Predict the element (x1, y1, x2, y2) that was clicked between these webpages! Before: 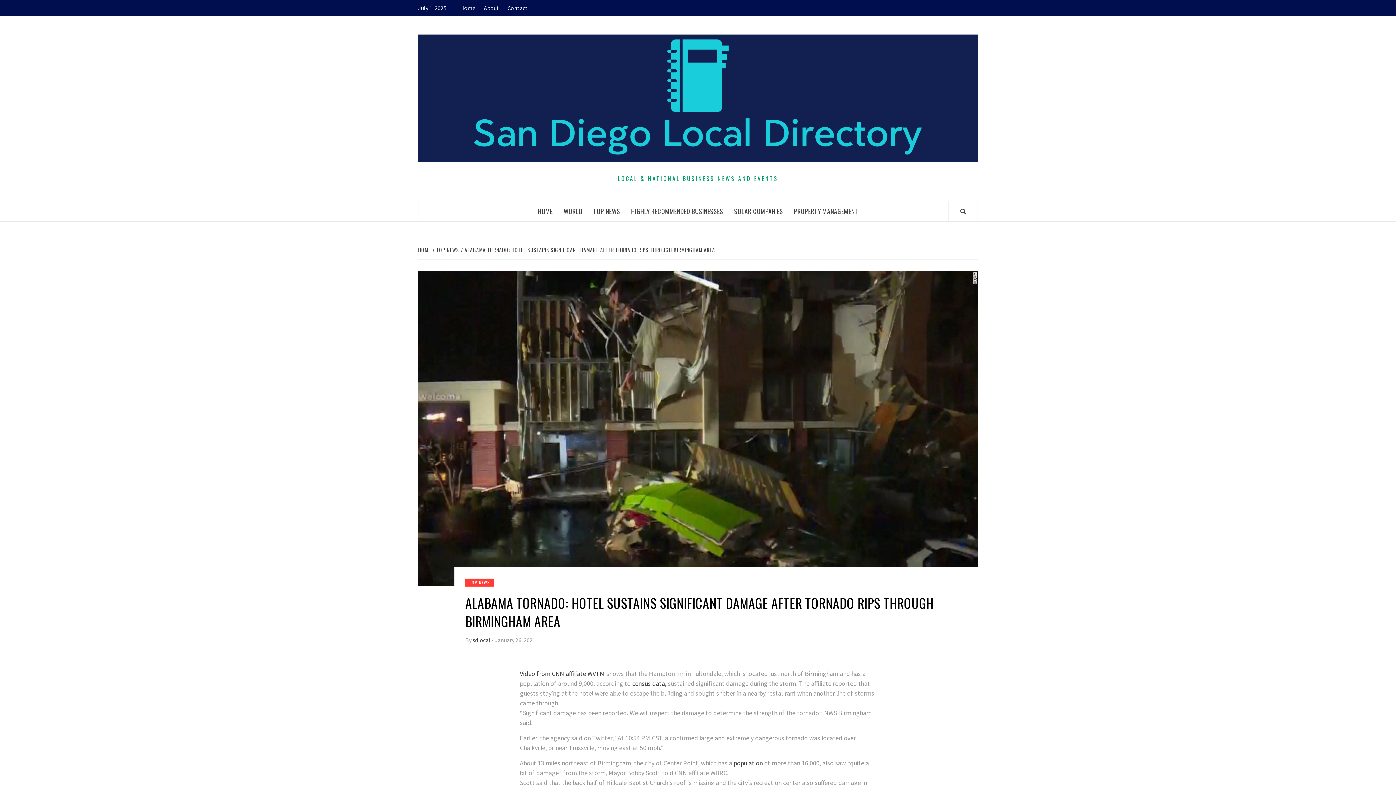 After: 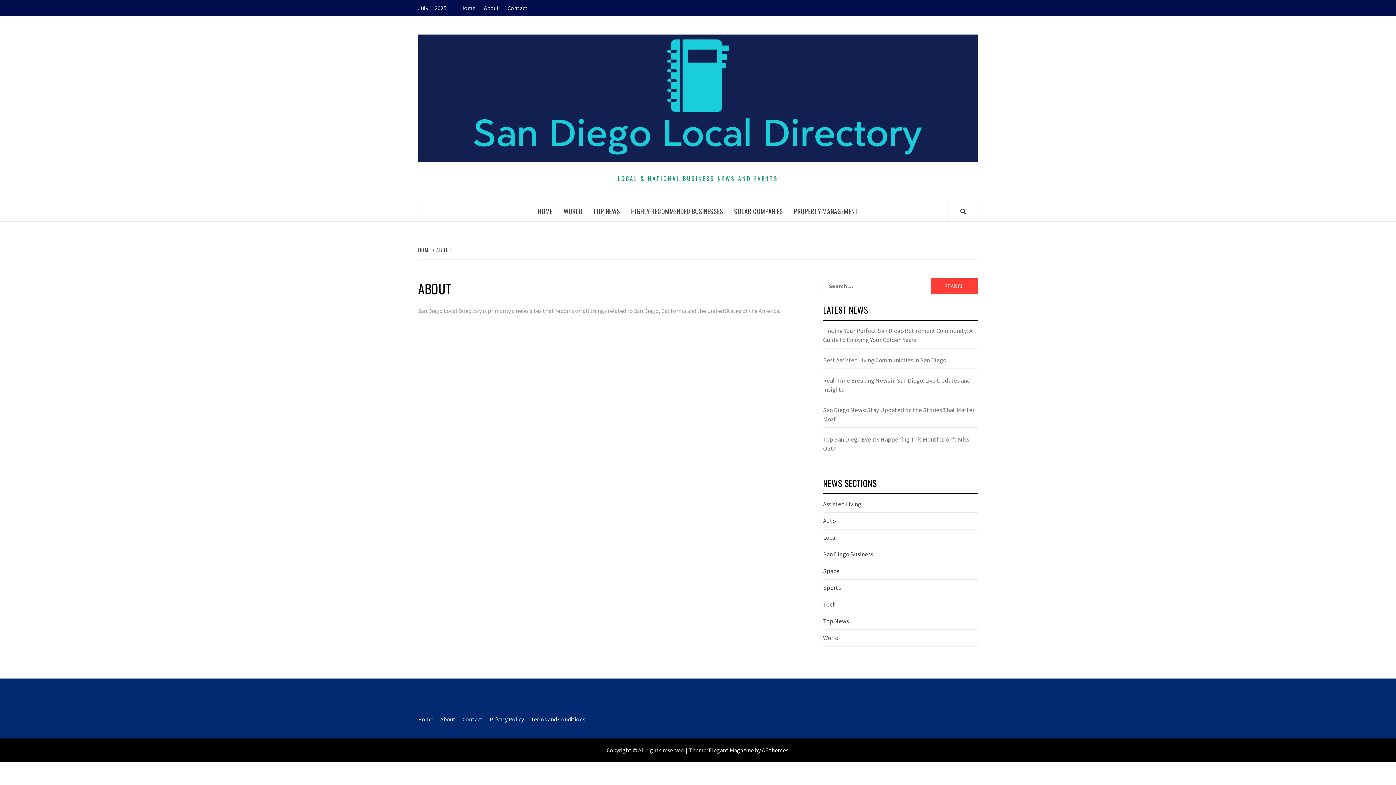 Action: label: About bbox: (480, 0, 502, 16)